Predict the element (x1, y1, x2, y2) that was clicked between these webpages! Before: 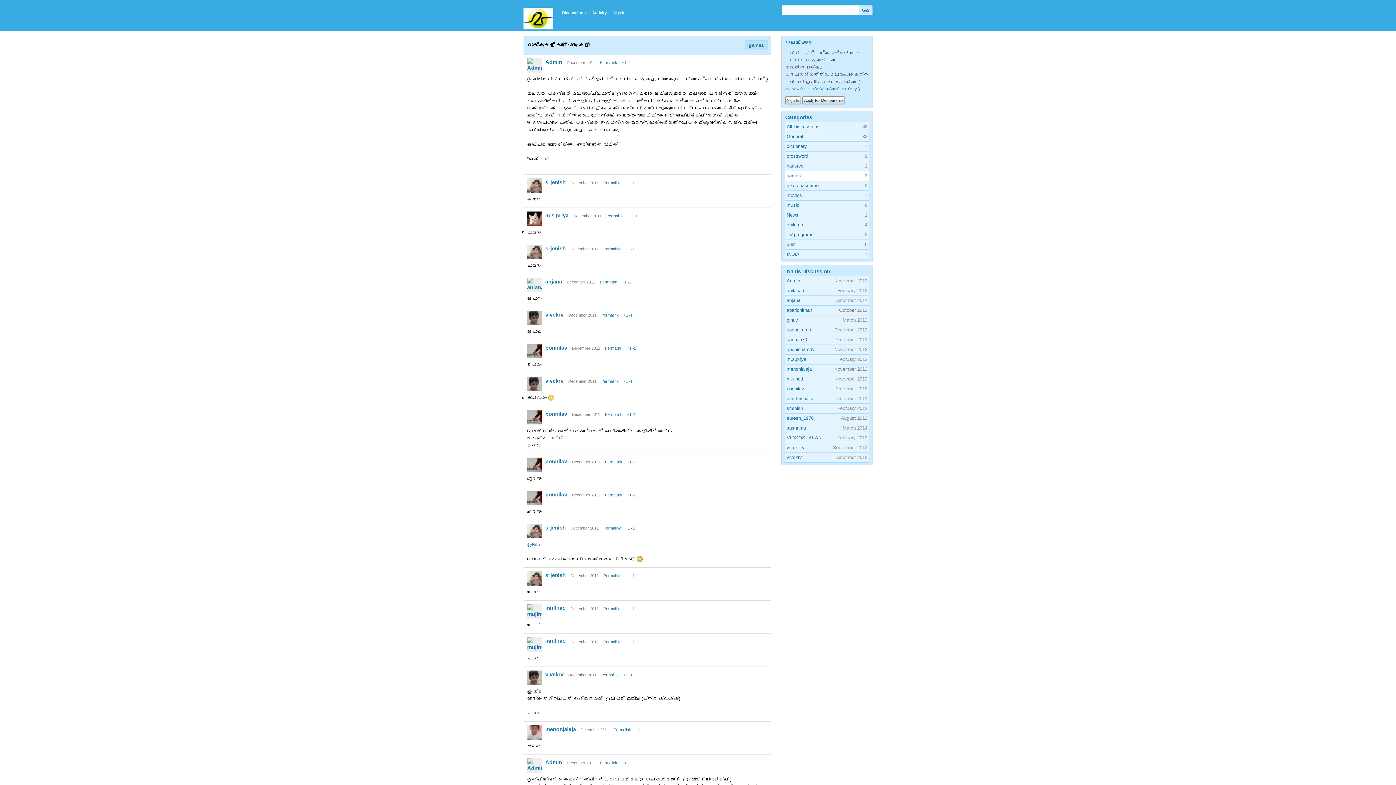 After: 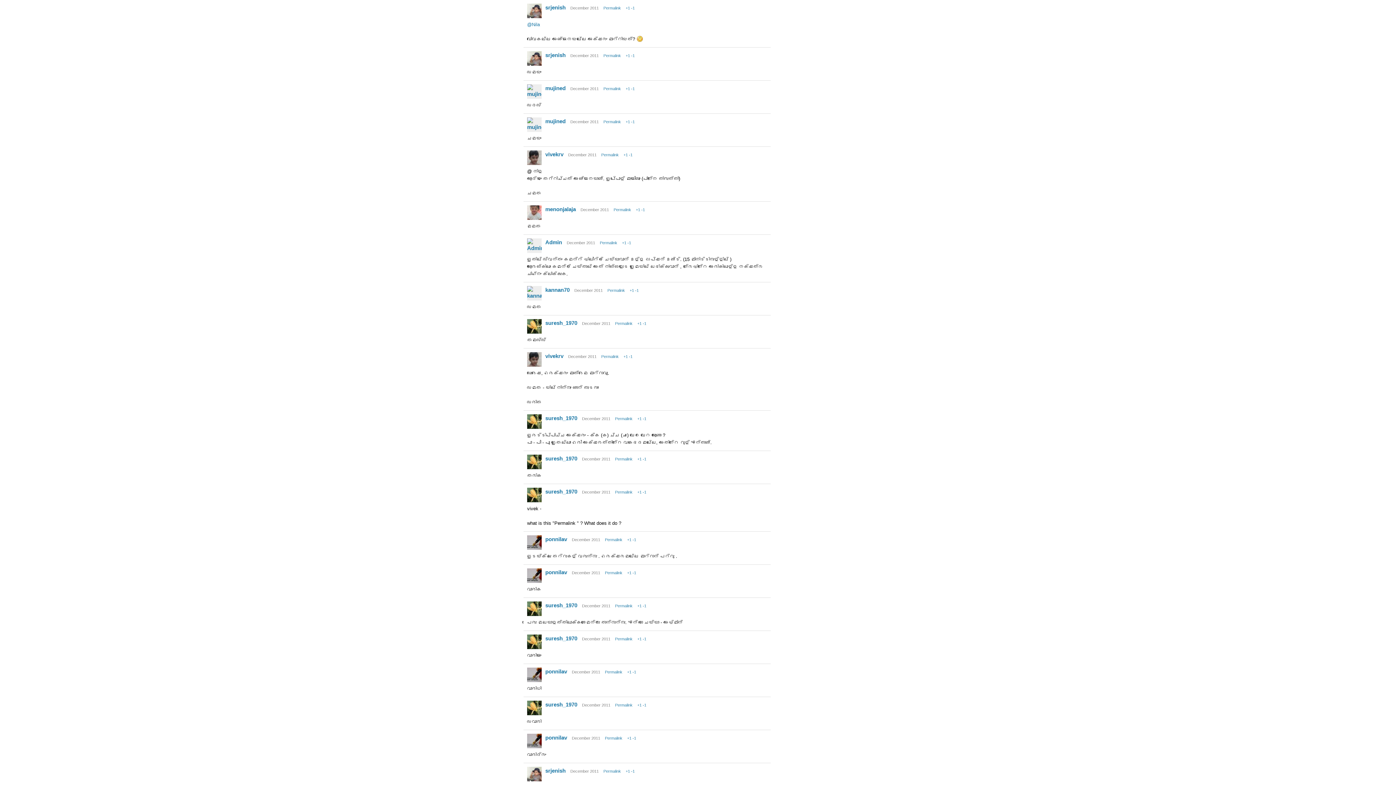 Action: bbox: (603, 526, 621, 530) label: Permalink